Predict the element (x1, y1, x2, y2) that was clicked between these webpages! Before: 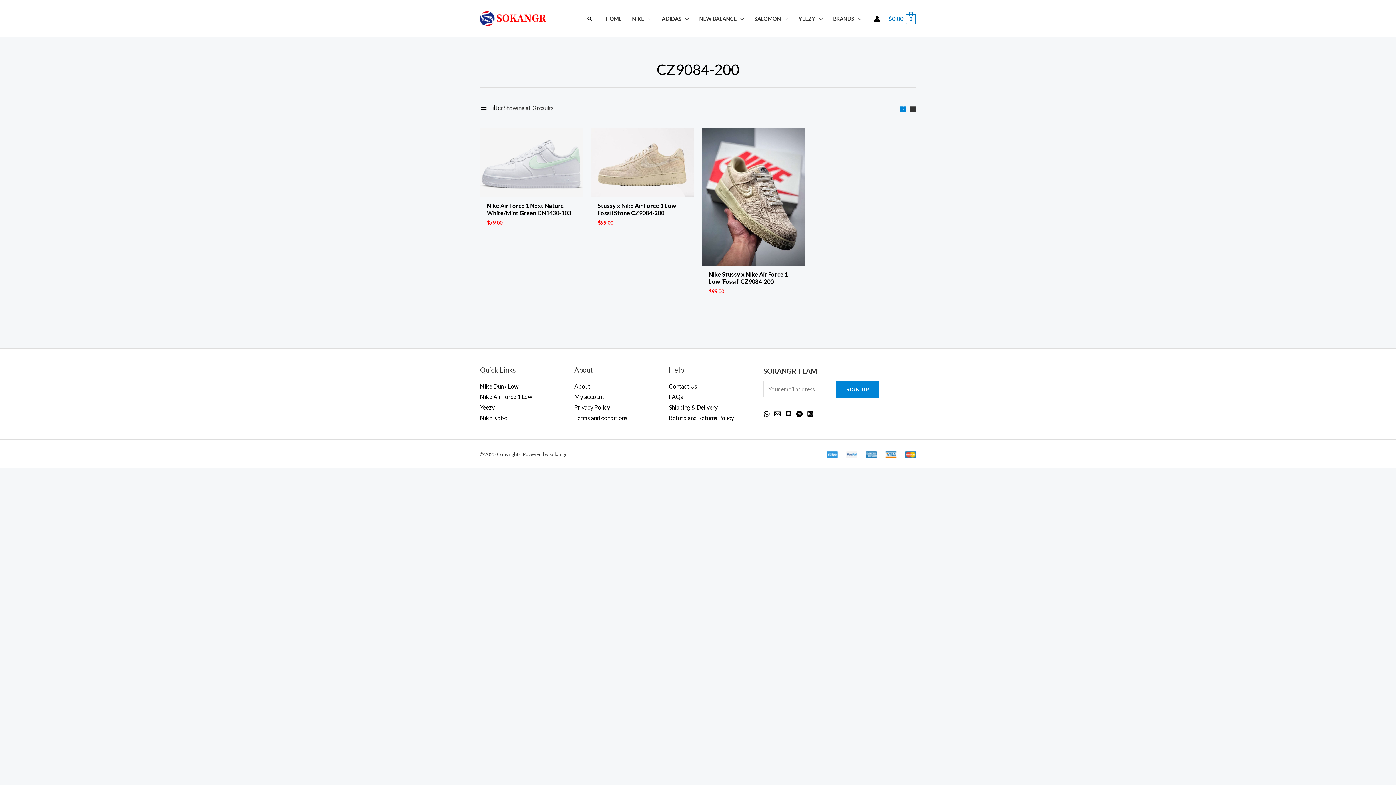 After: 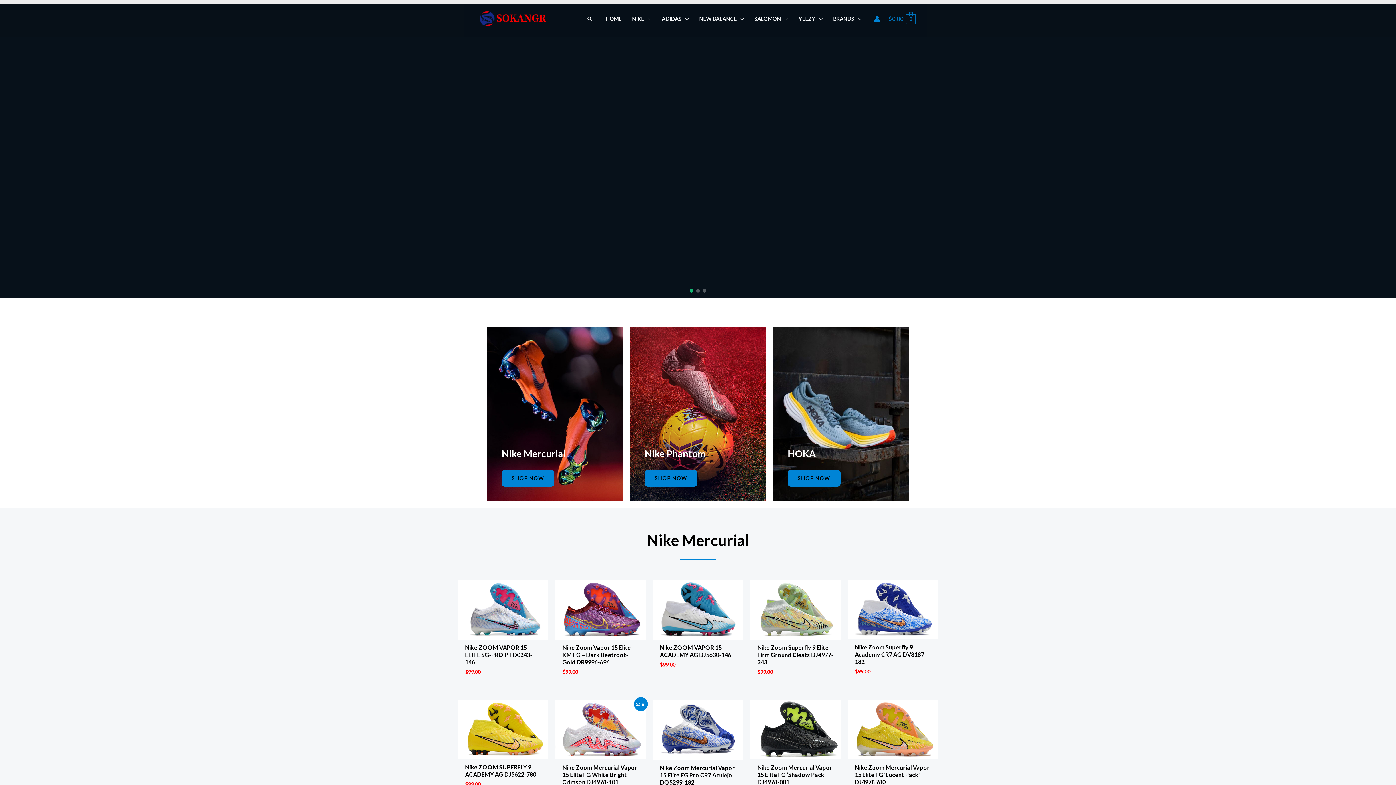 Action: bbox: (549, 451, 566, 457) label: sokangr